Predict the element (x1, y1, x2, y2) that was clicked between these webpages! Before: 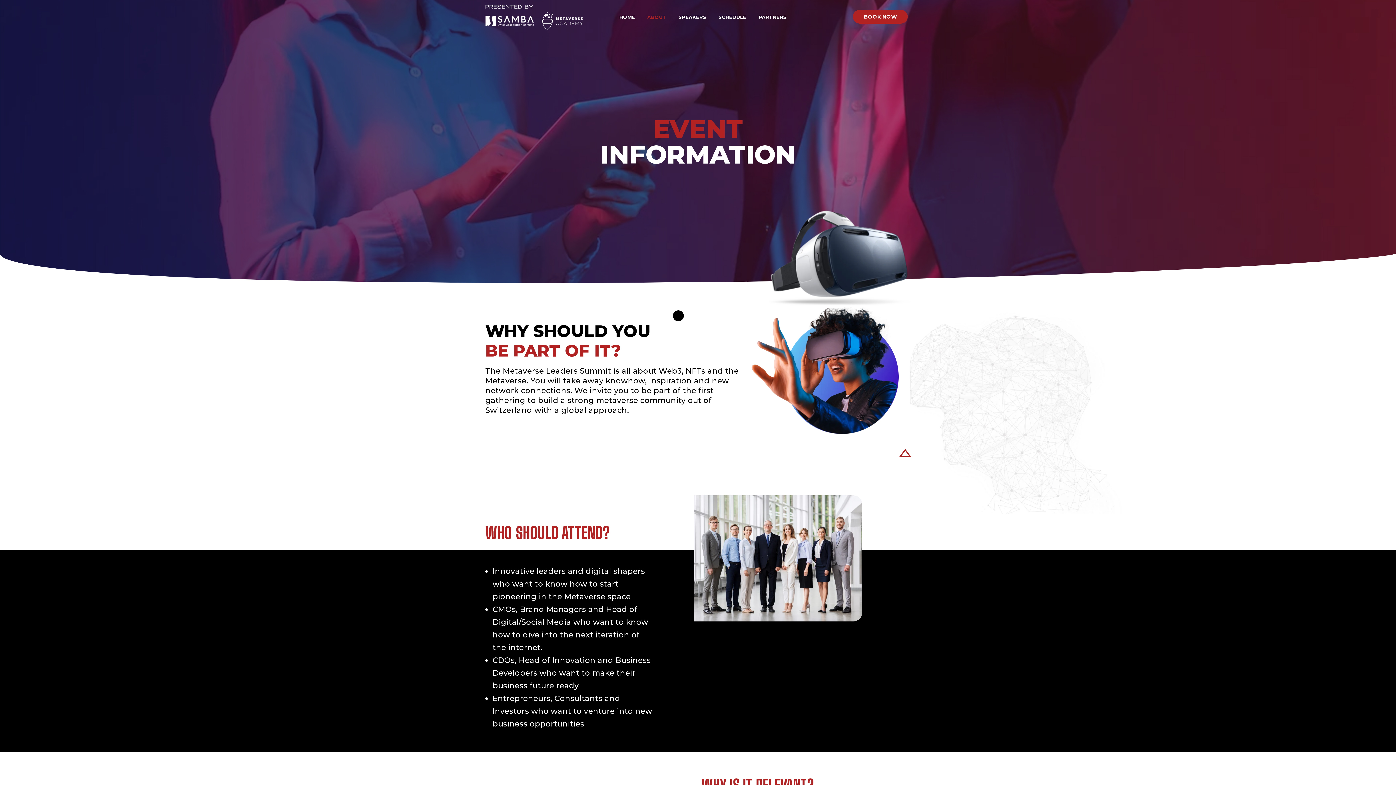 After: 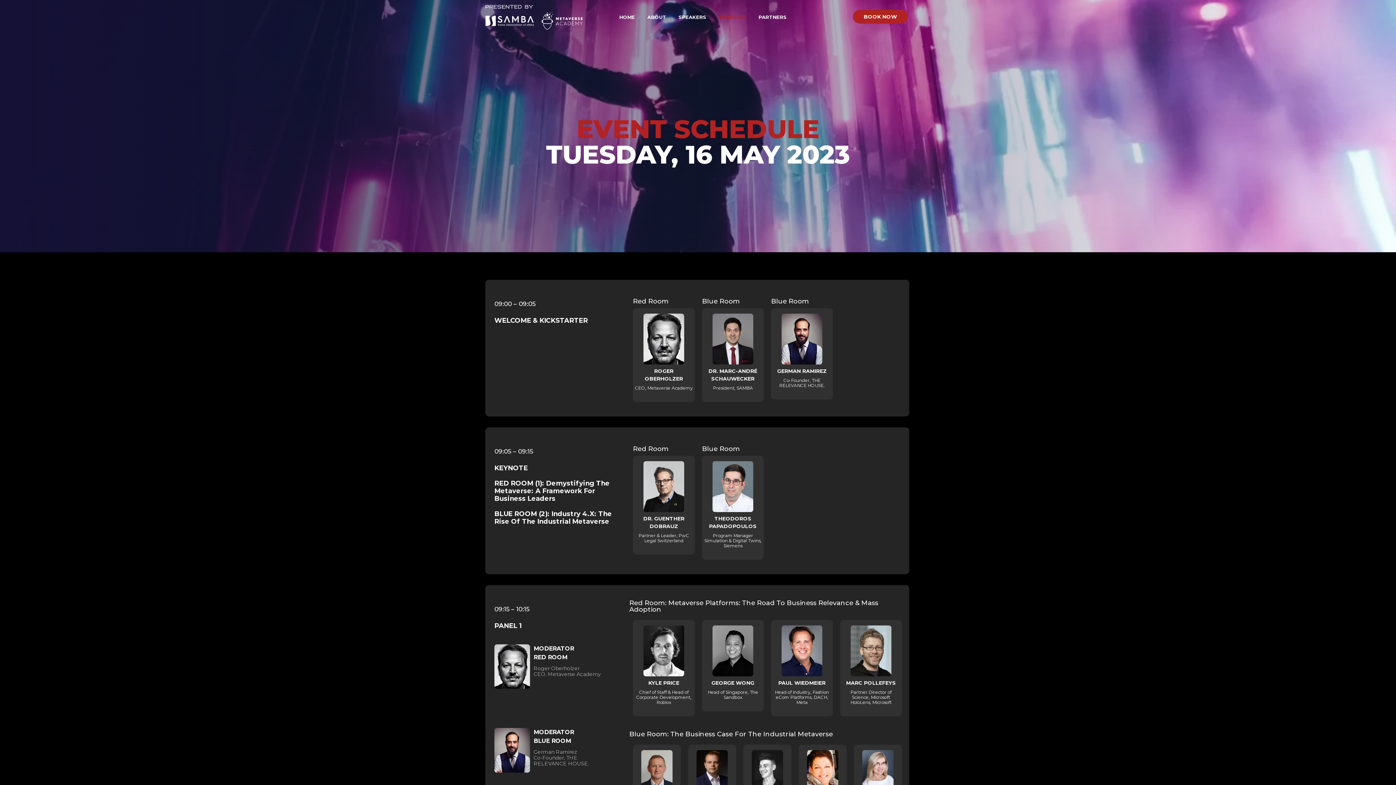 Action: label: SCHEDULE bbox: (718, 13, 746, 21)